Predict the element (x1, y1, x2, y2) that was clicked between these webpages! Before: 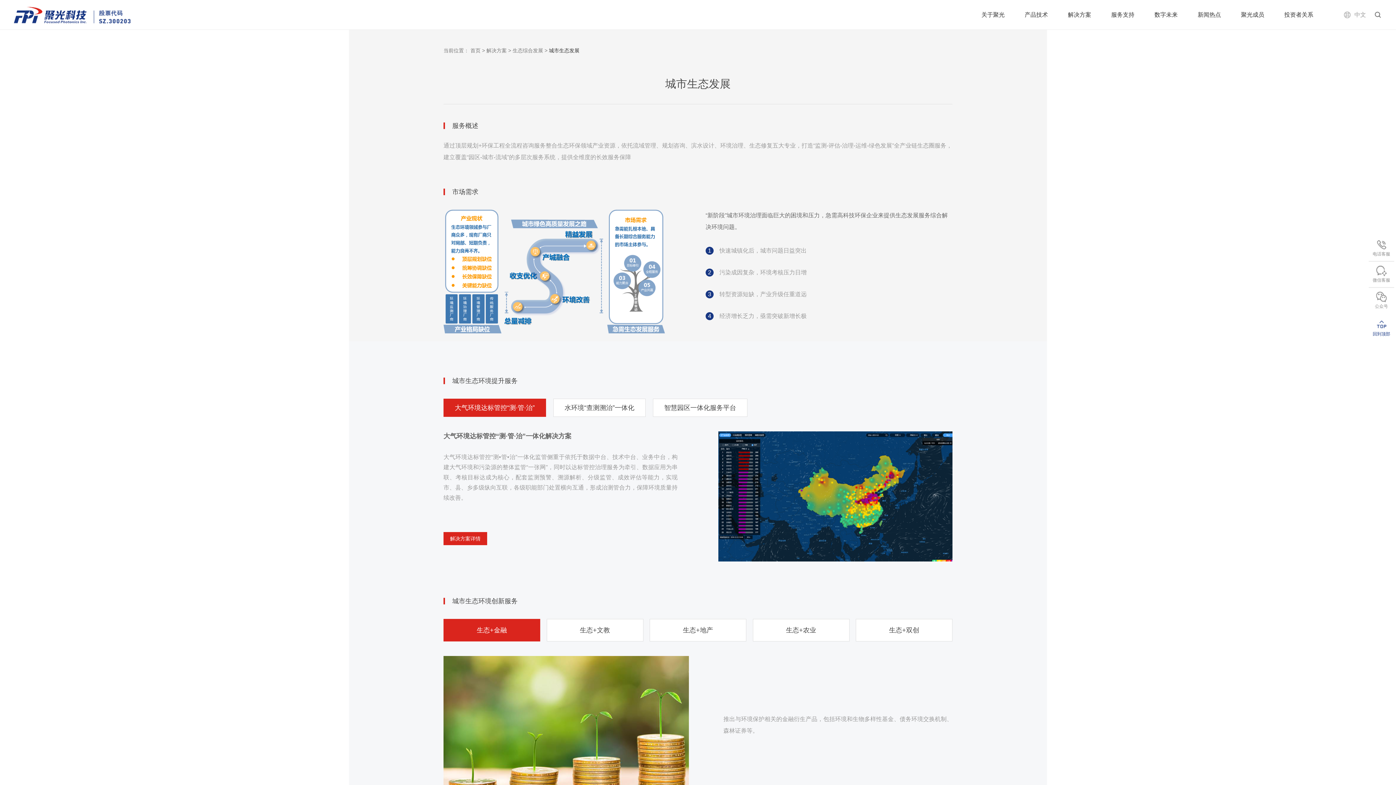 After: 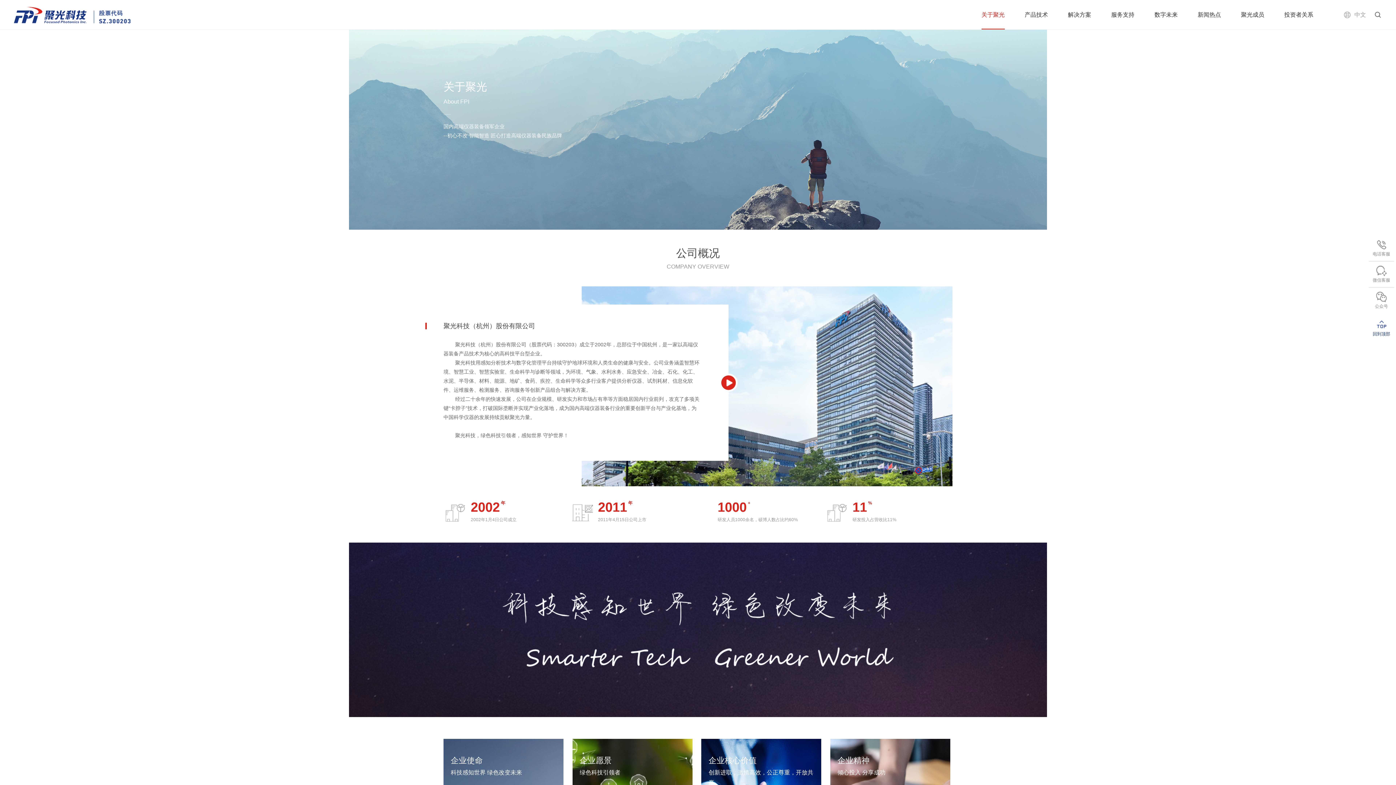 Action: bbox: (981, 0, 1004, 29) label: 关于聚光